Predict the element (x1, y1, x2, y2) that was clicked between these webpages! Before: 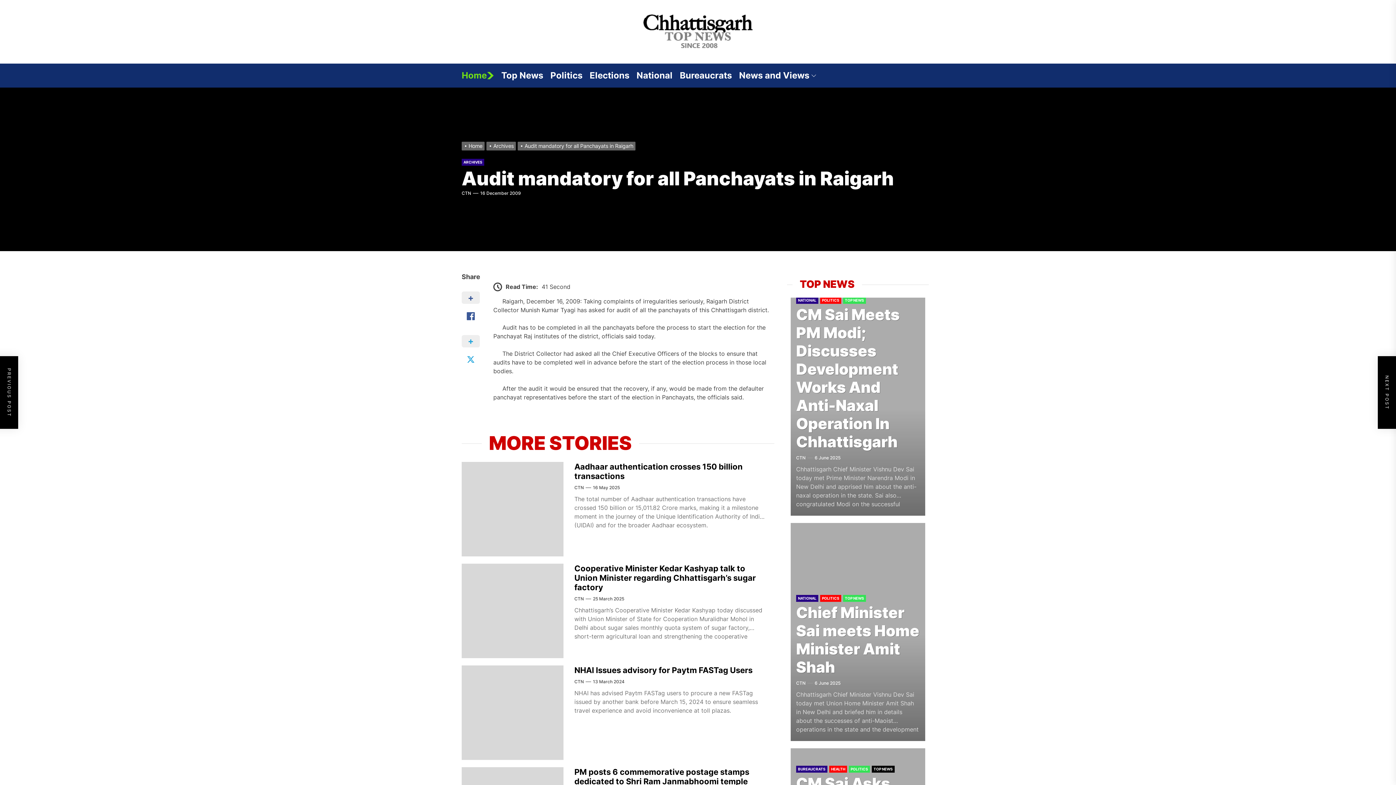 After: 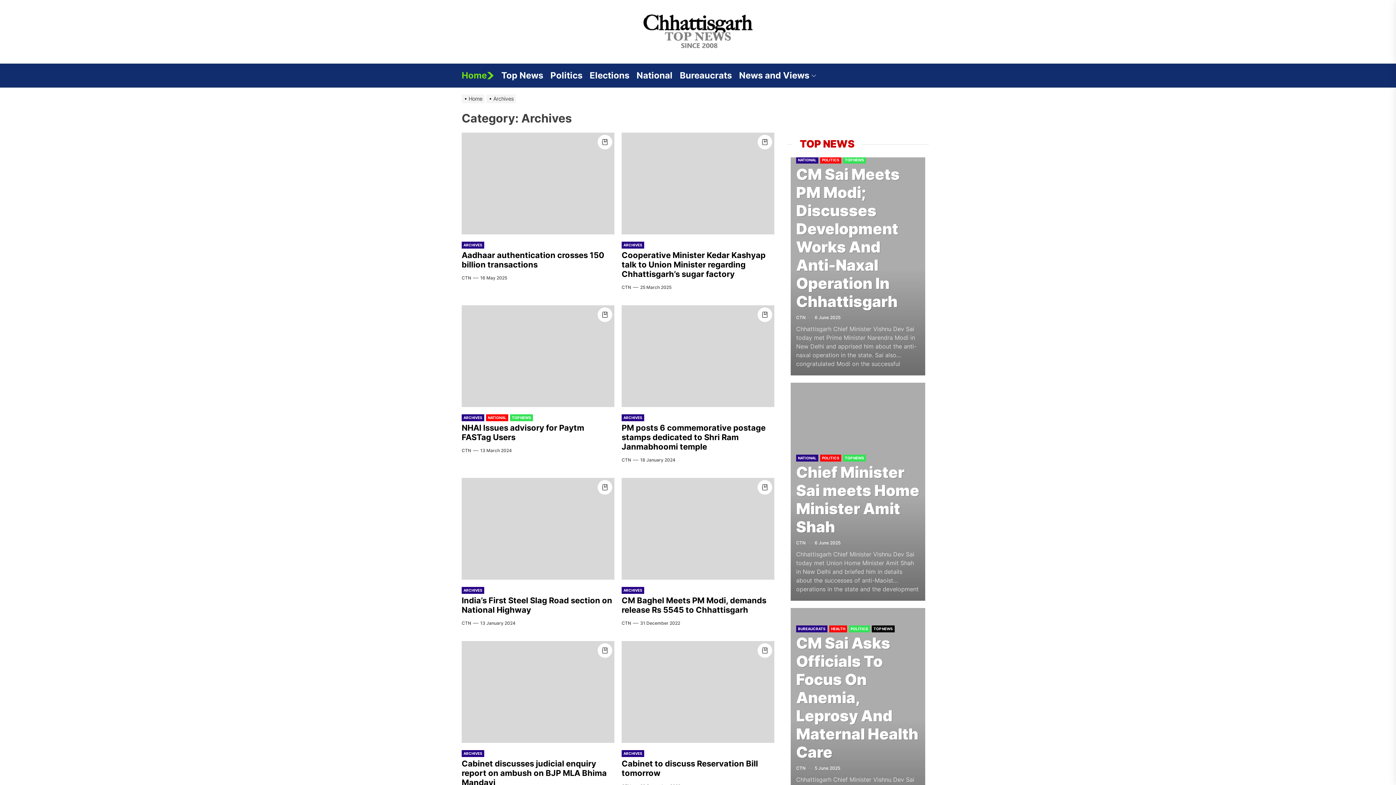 Action: label: Archives bbox: (486, 142, 517, 149)